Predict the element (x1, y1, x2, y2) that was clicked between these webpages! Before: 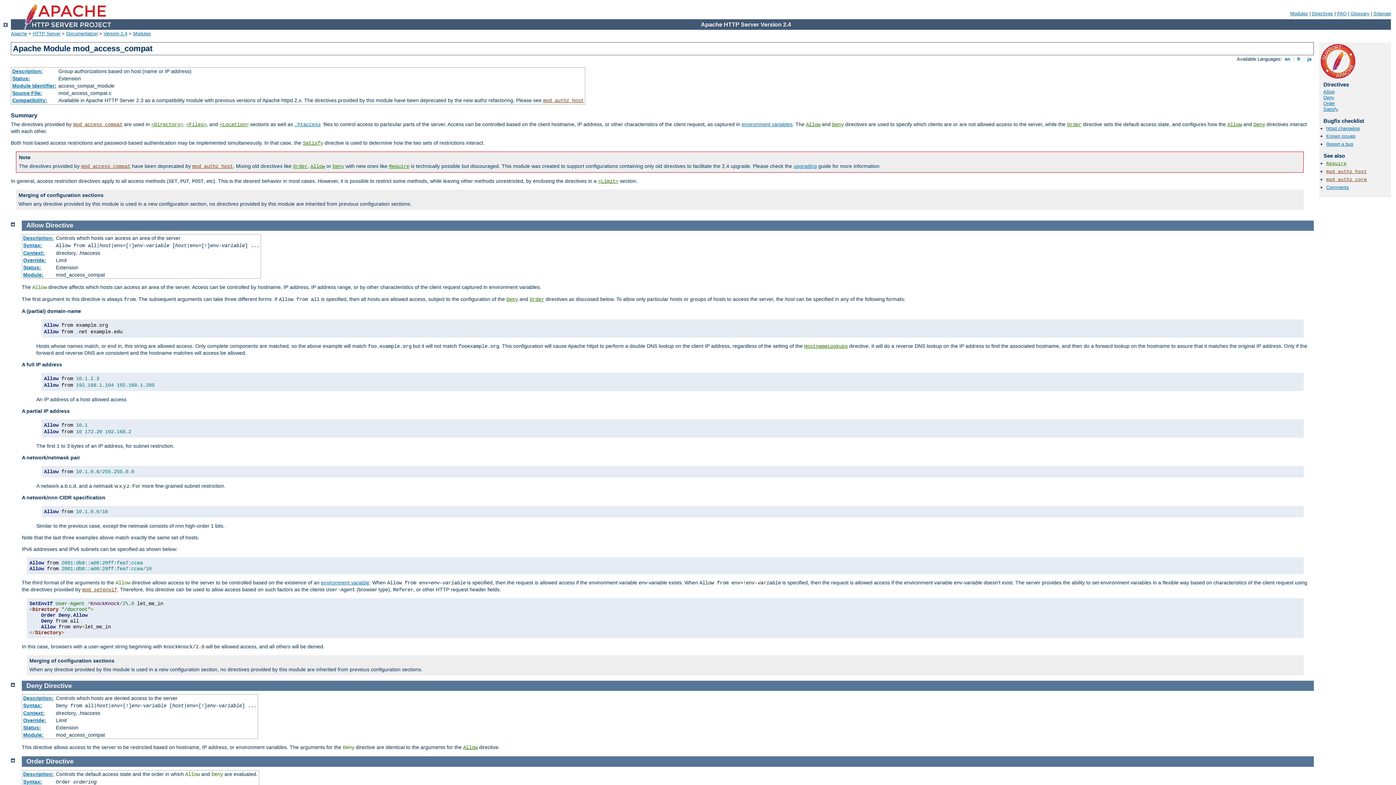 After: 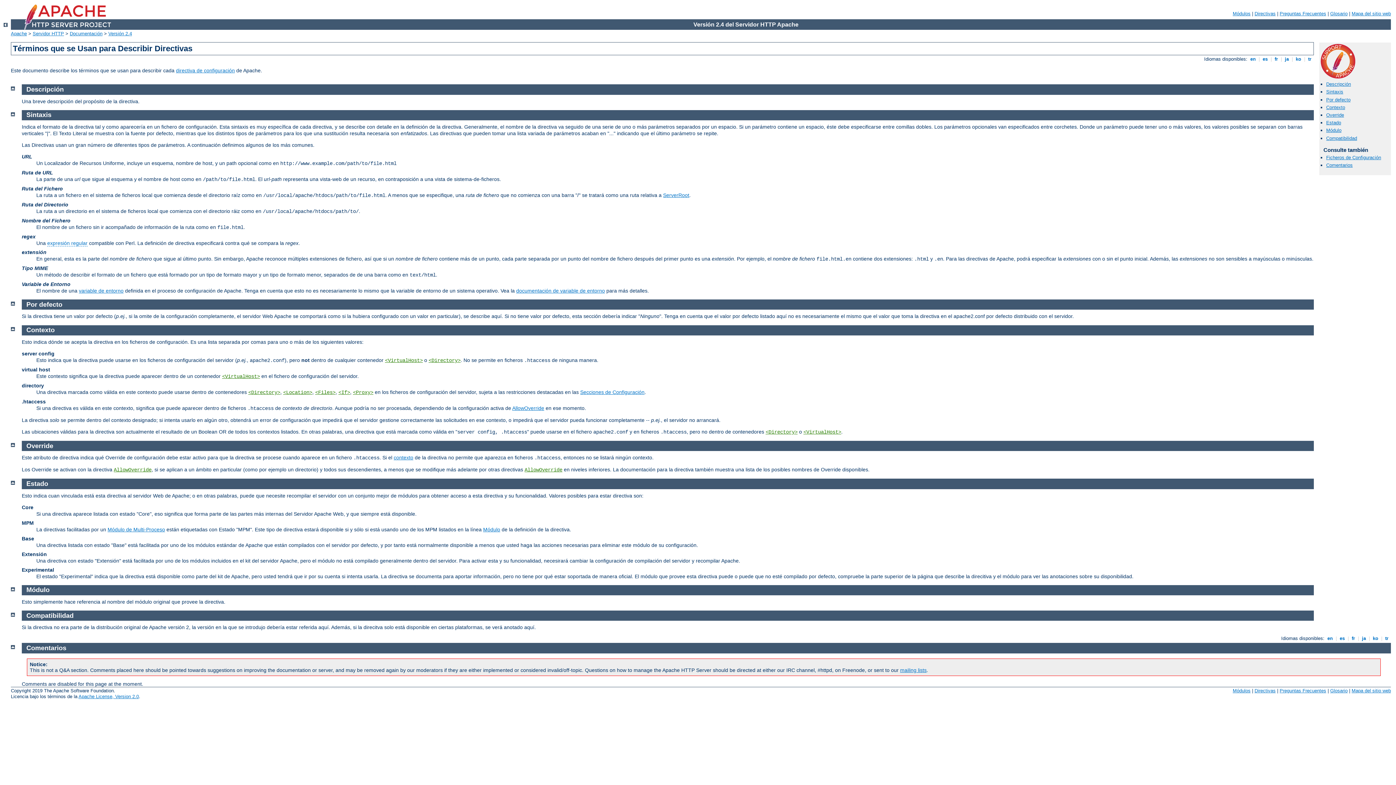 Action: label: Status: bbox: (23, 725, 41, 730)